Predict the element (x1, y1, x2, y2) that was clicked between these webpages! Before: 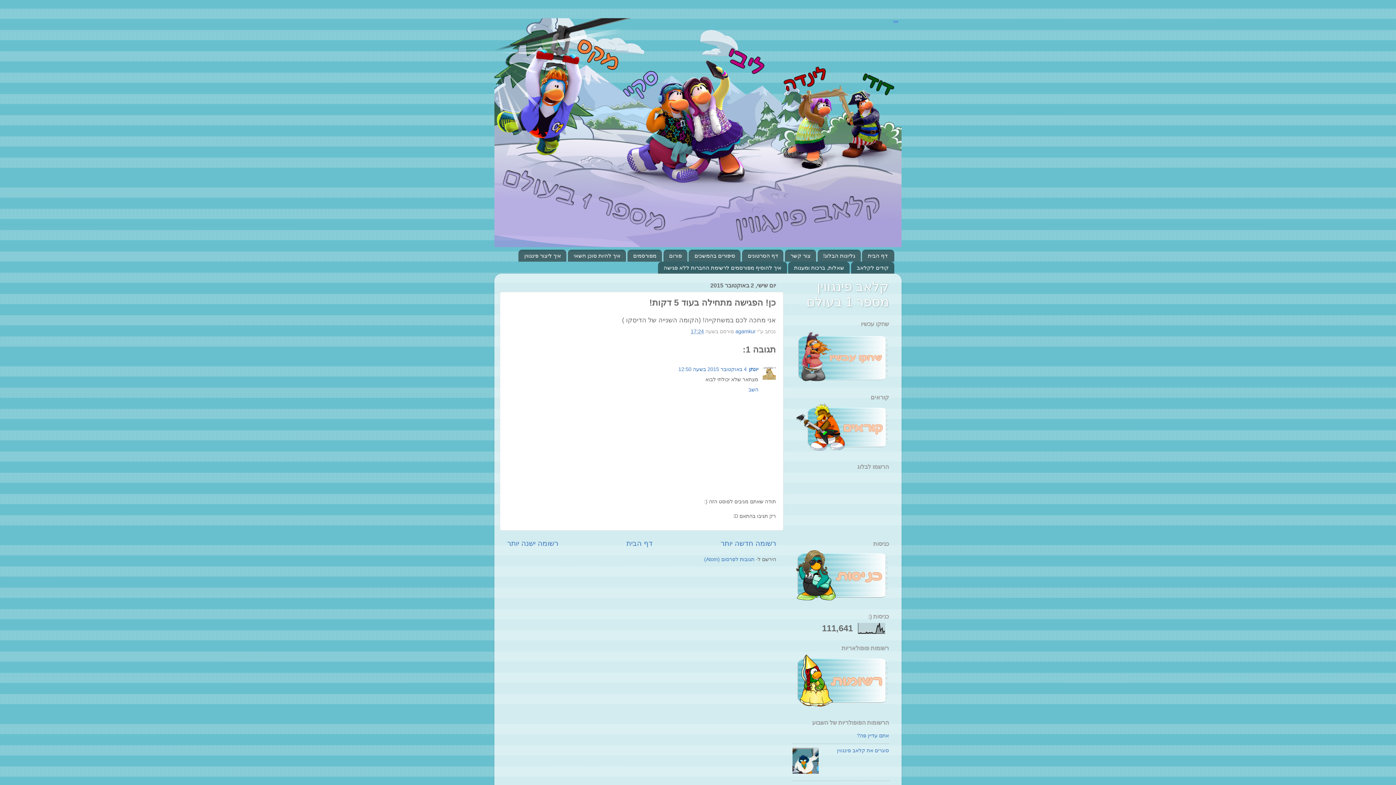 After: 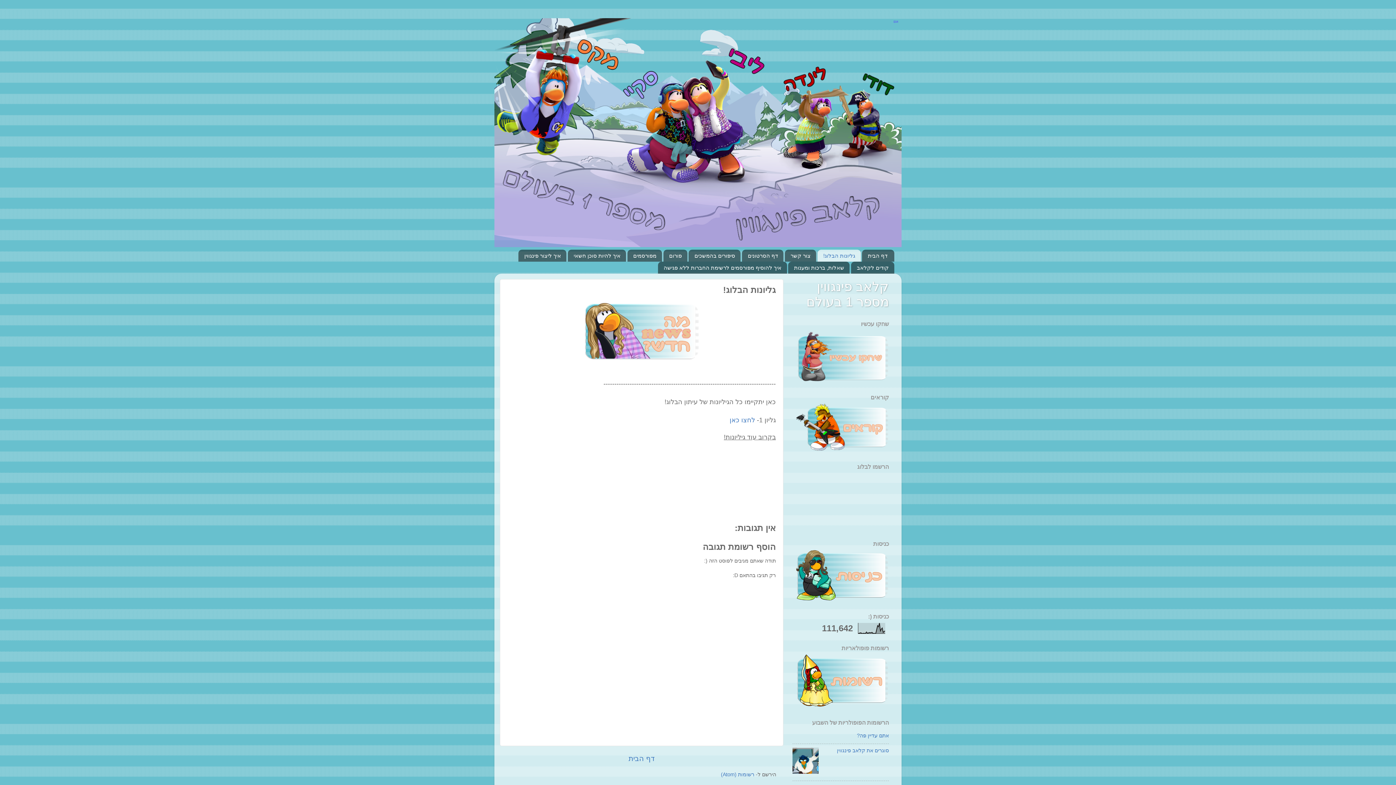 Action: label: גליונות הבלוג! bbox: (817, 249, 860, 261)